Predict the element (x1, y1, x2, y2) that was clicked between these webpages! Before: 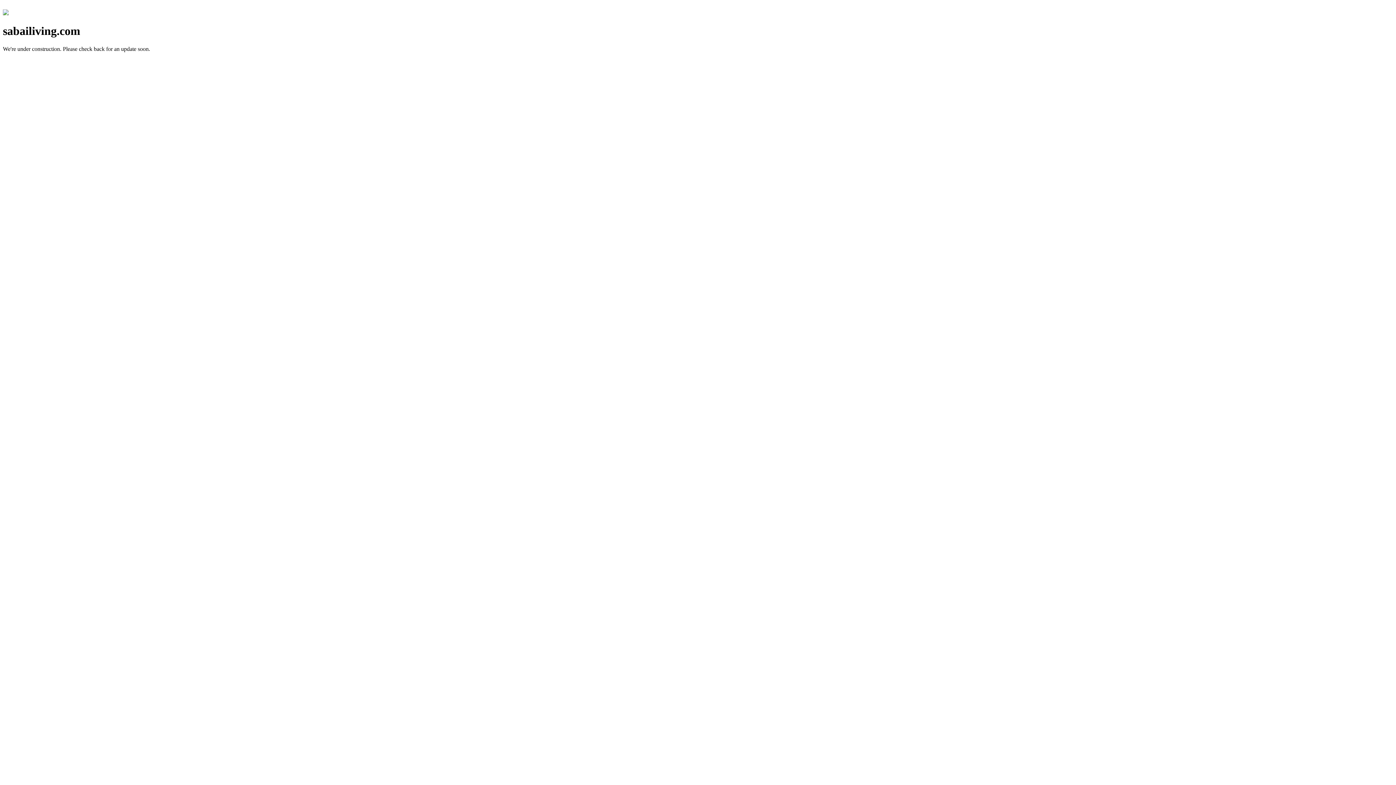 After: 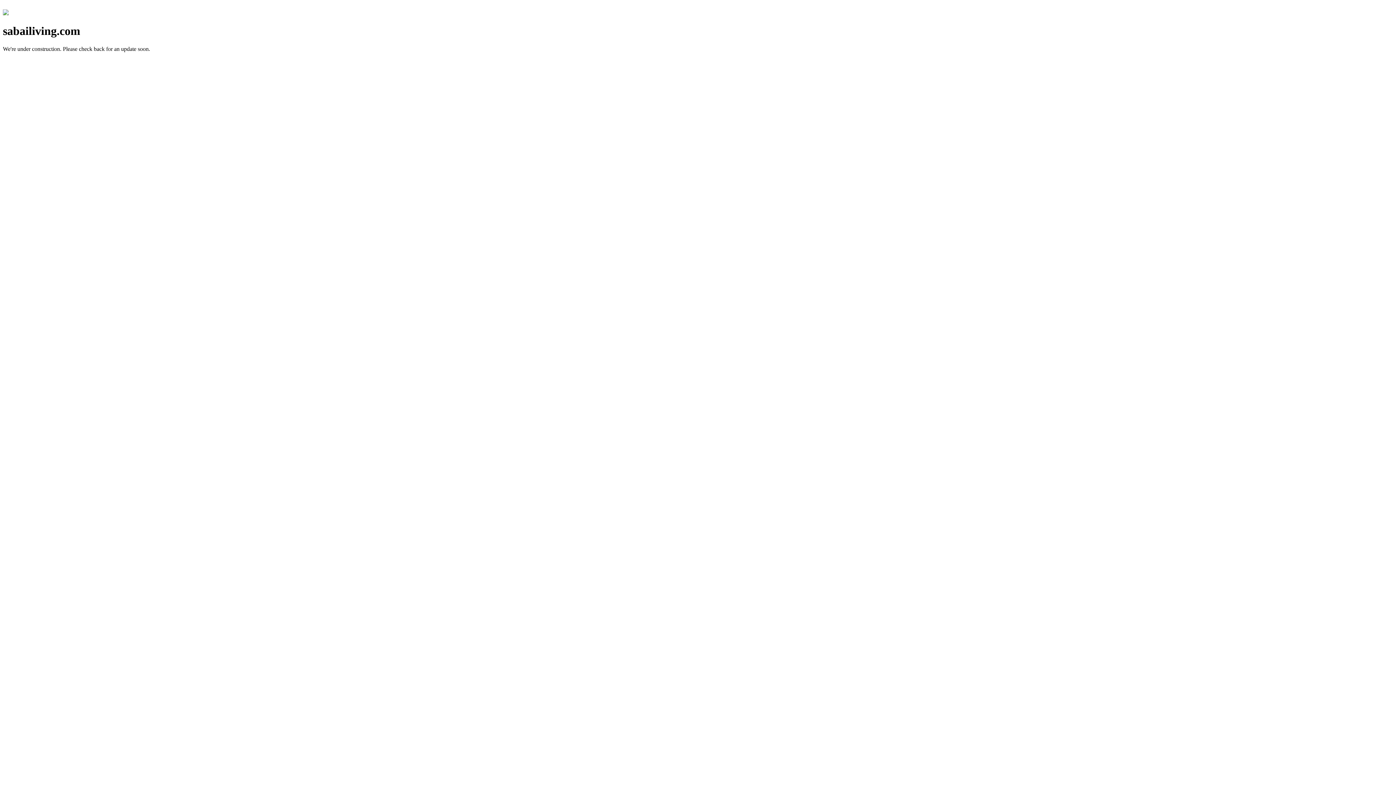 Action: bbox: (2, 10, 8, 16)